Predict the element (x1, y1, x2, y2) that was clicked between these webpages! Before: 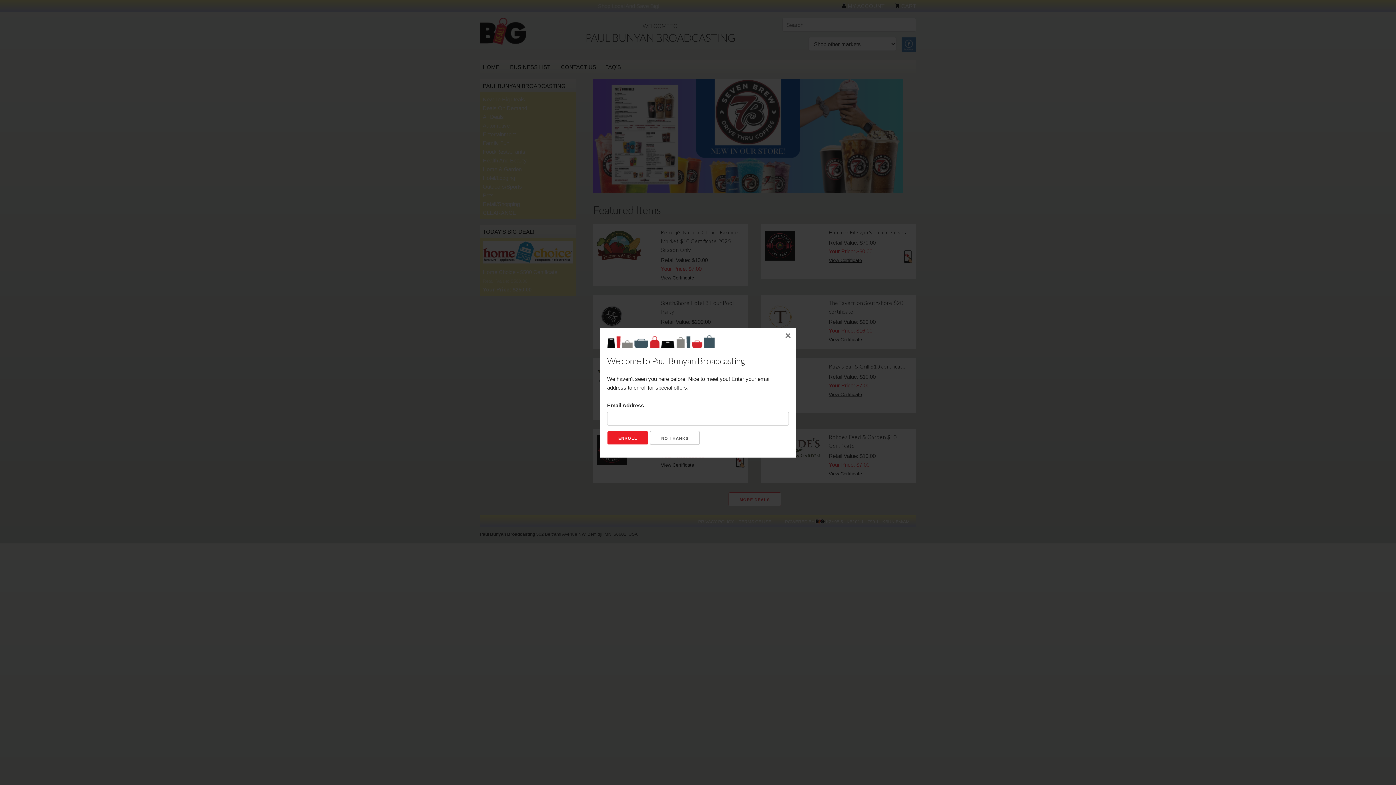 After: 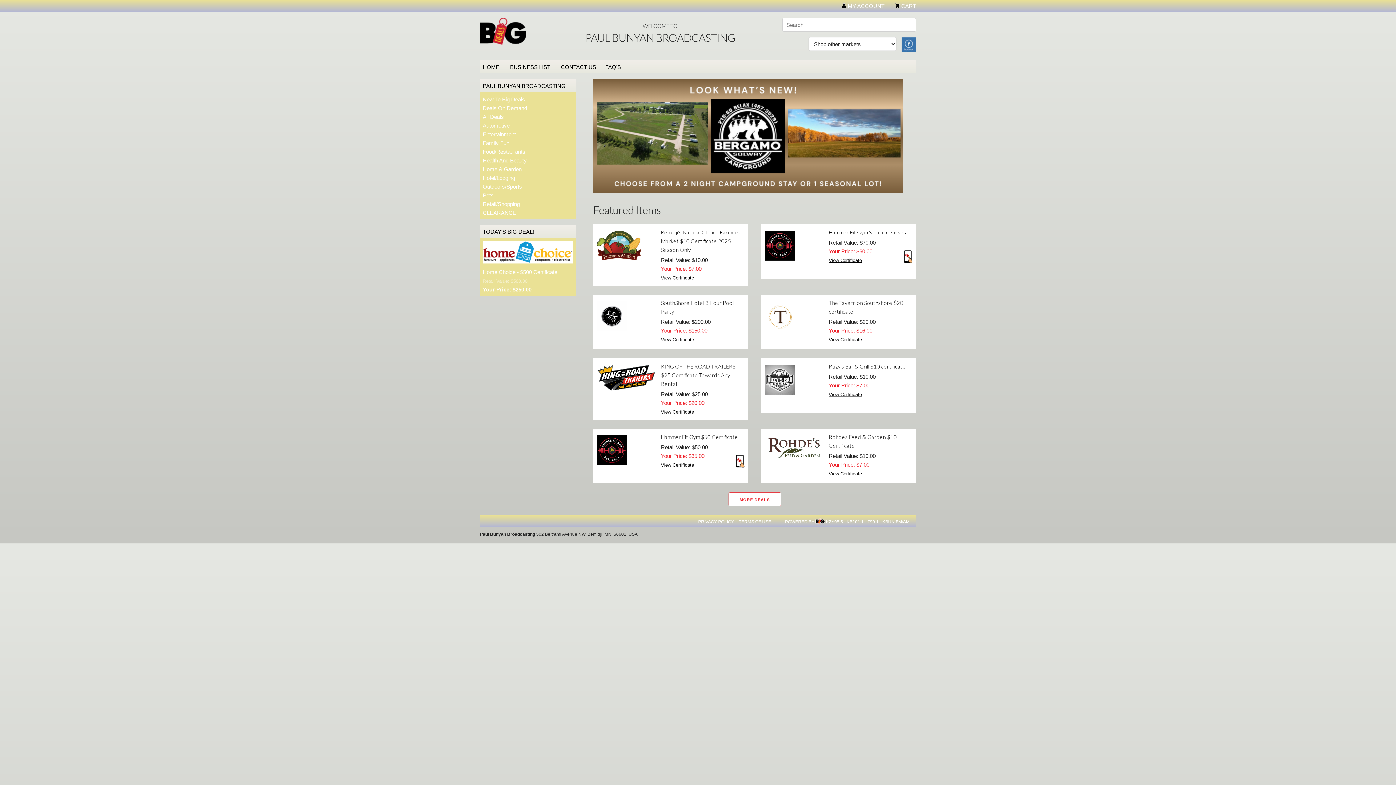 Action: bbox: (780, 327, 796, 343) label: ×